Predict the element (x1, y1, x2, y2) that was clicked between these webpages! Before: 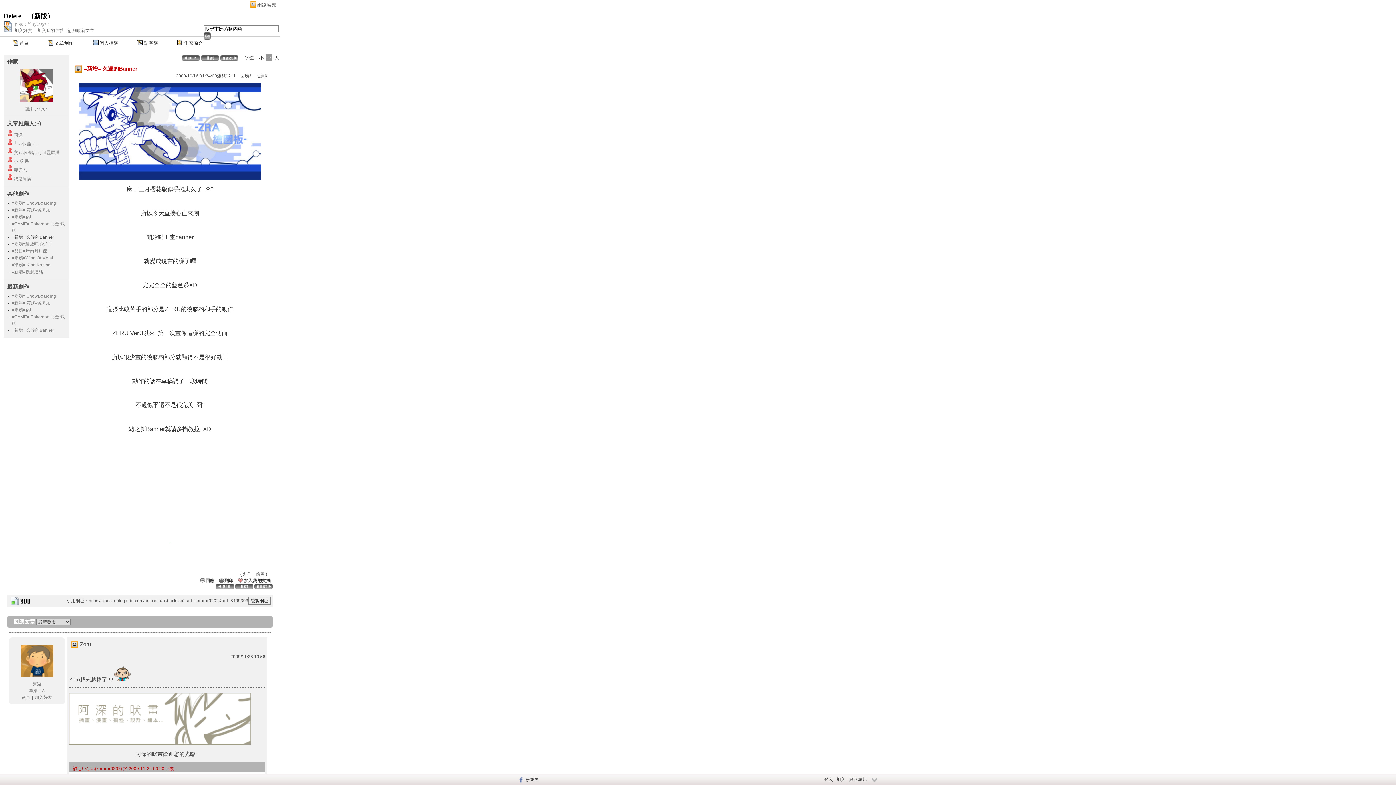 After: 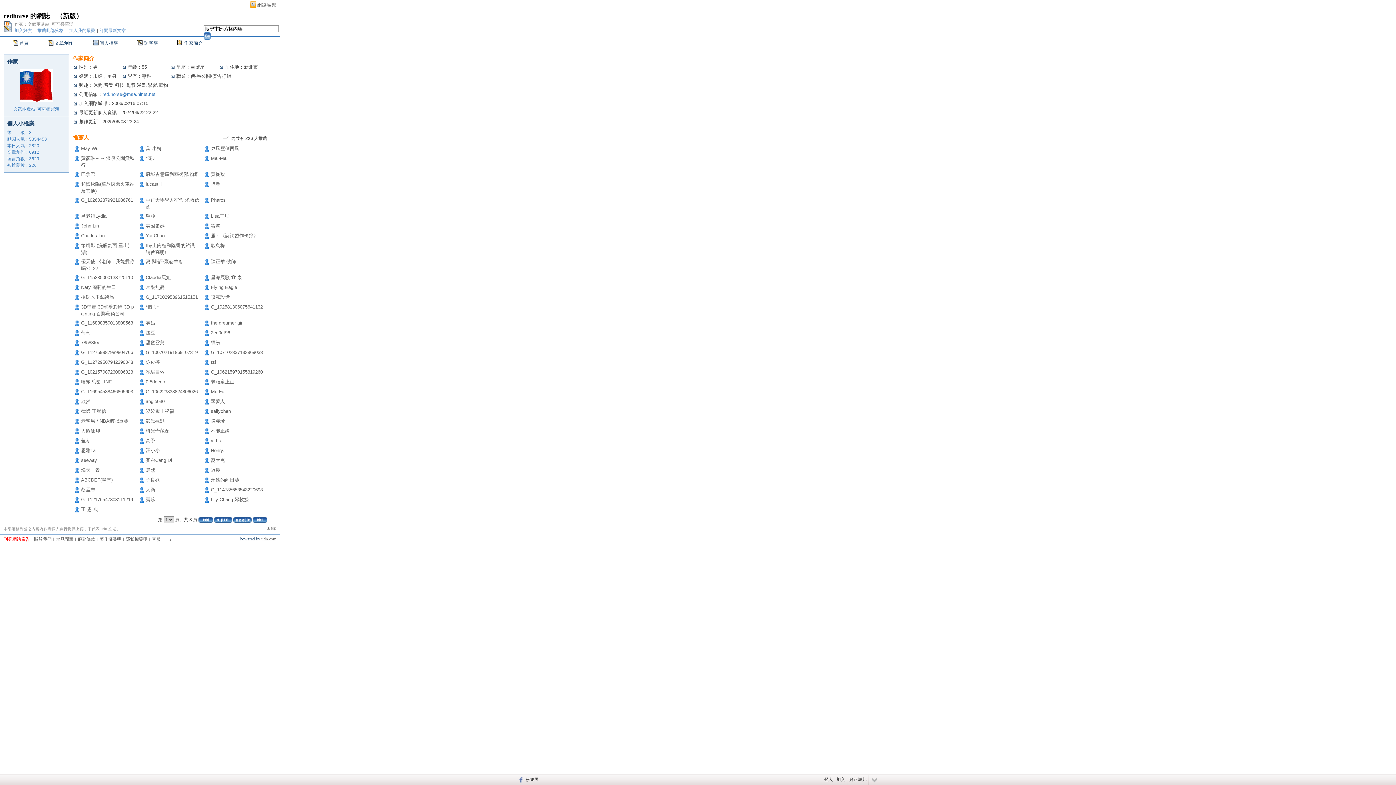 Action: bbox: (13, 150, 59, 155) label: 文武兩邊站, 可可疊羅漢